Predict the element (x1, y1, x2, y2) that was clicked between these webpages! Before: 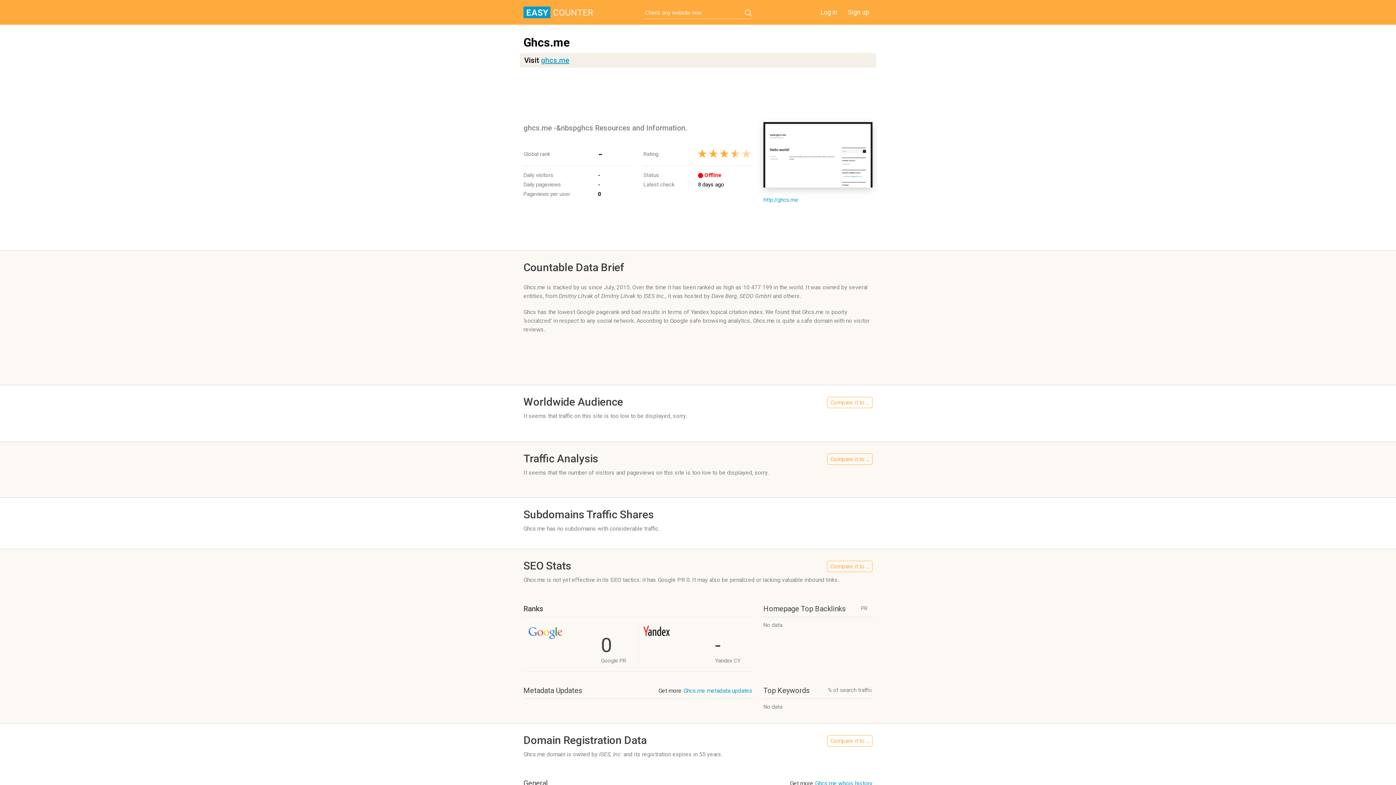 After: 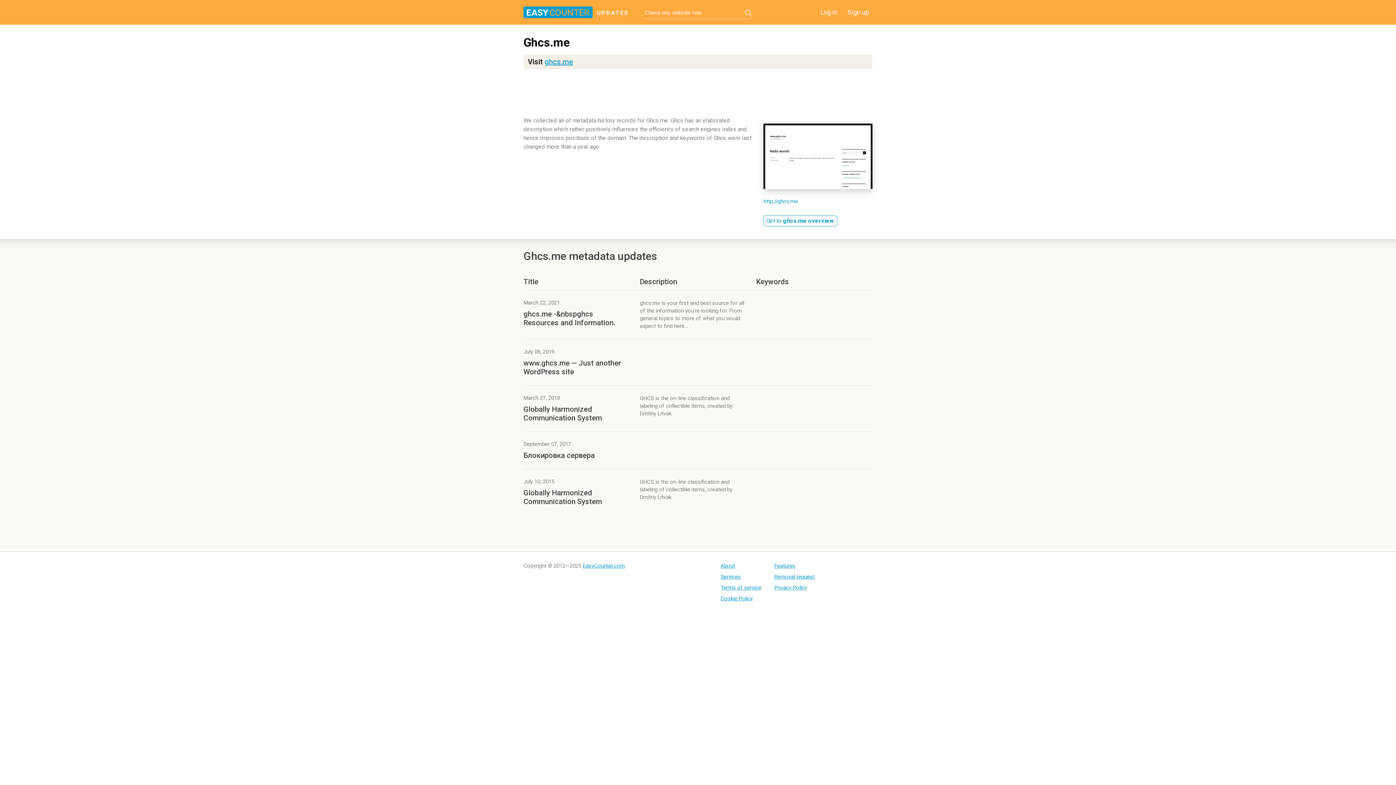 Action: bbox: (683, 687, 752, 694) label: Ghcs.me metadata updates